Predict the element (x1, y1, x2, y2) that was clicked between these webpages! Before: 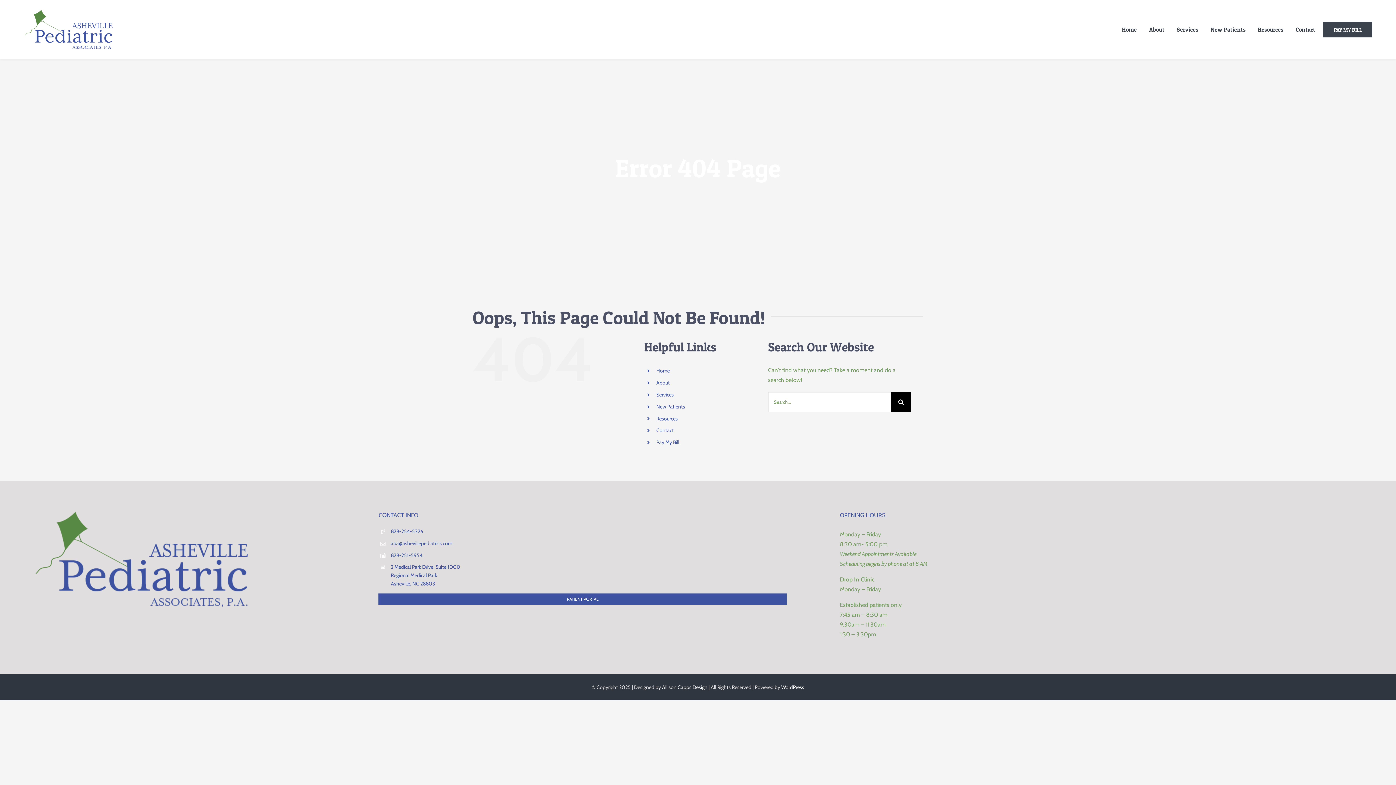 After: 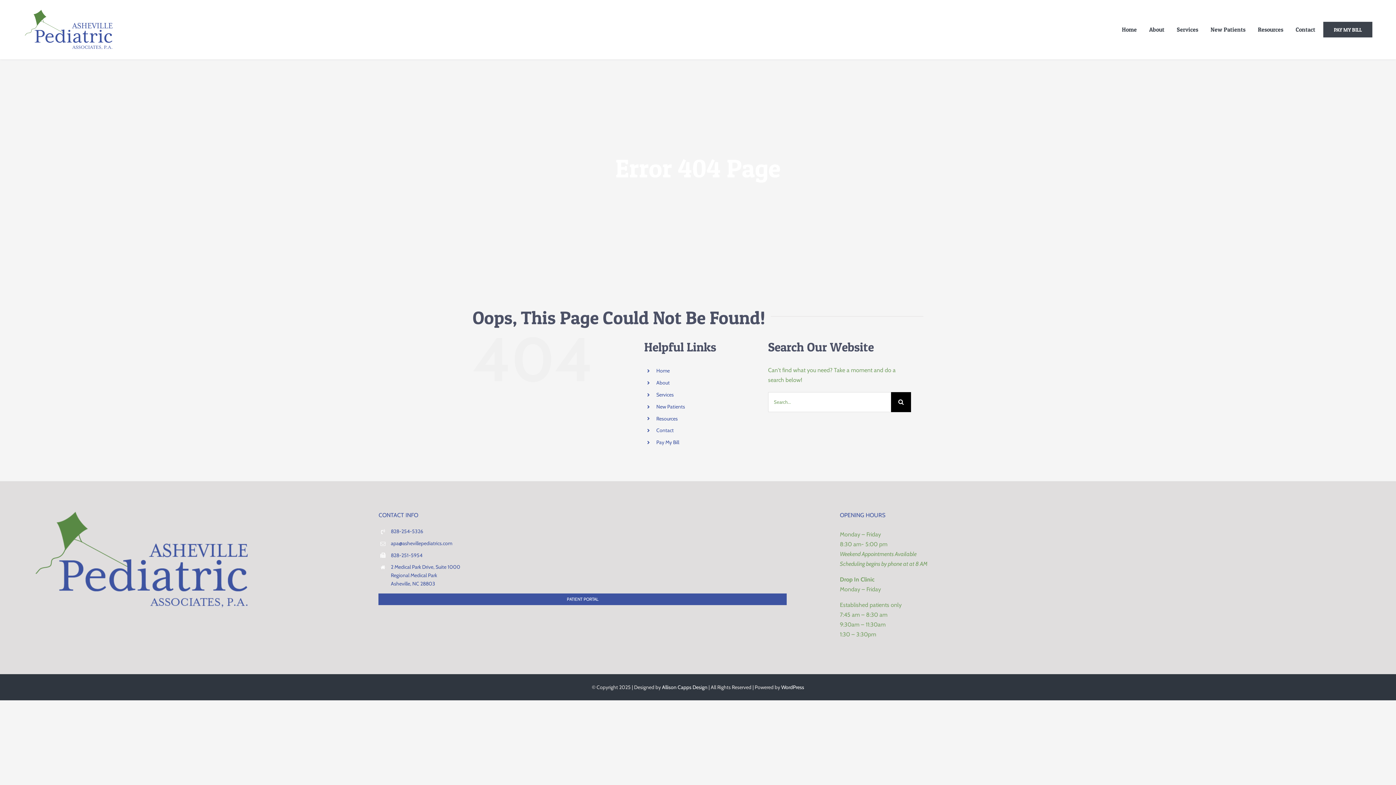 Action: label: apa@ashevillepediatrics.com bbox: (390, 540, 452, 546)